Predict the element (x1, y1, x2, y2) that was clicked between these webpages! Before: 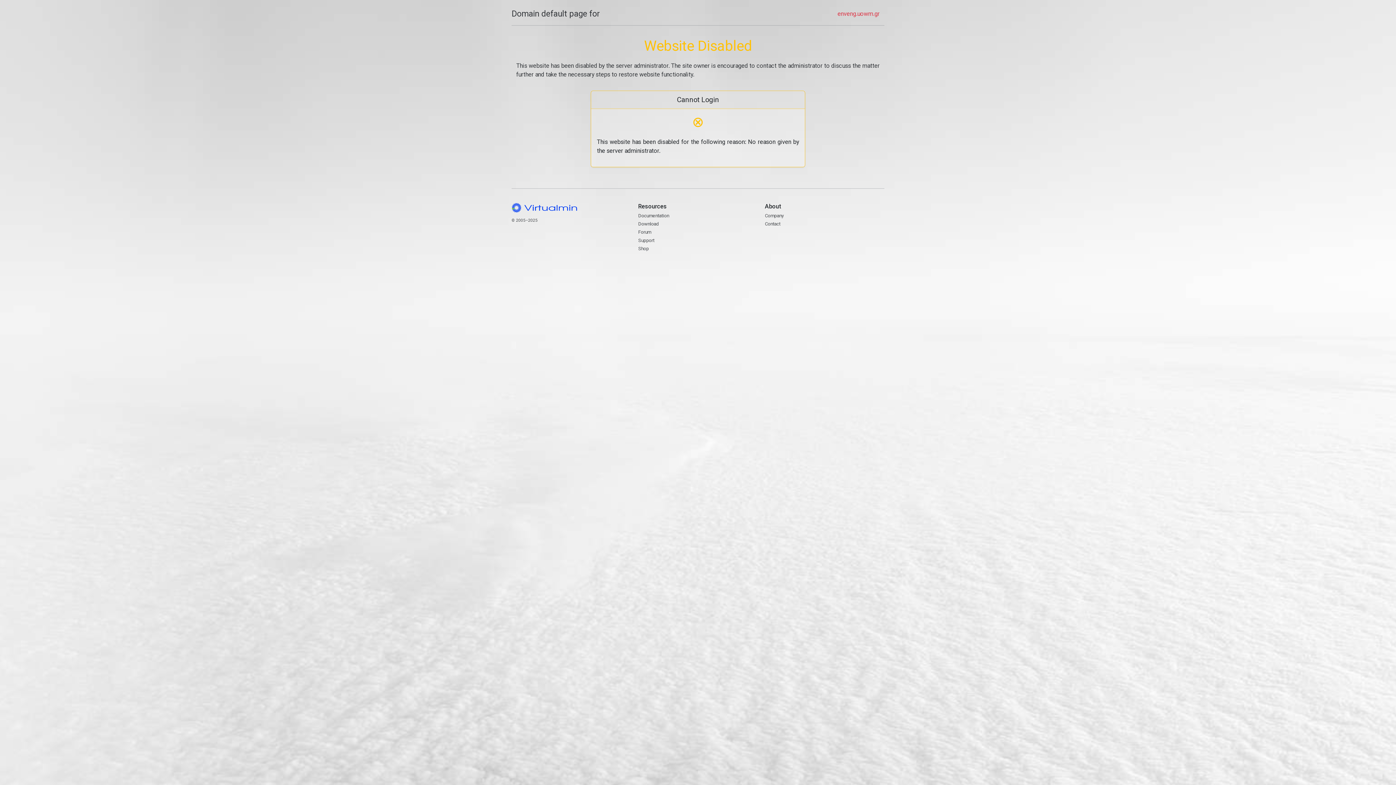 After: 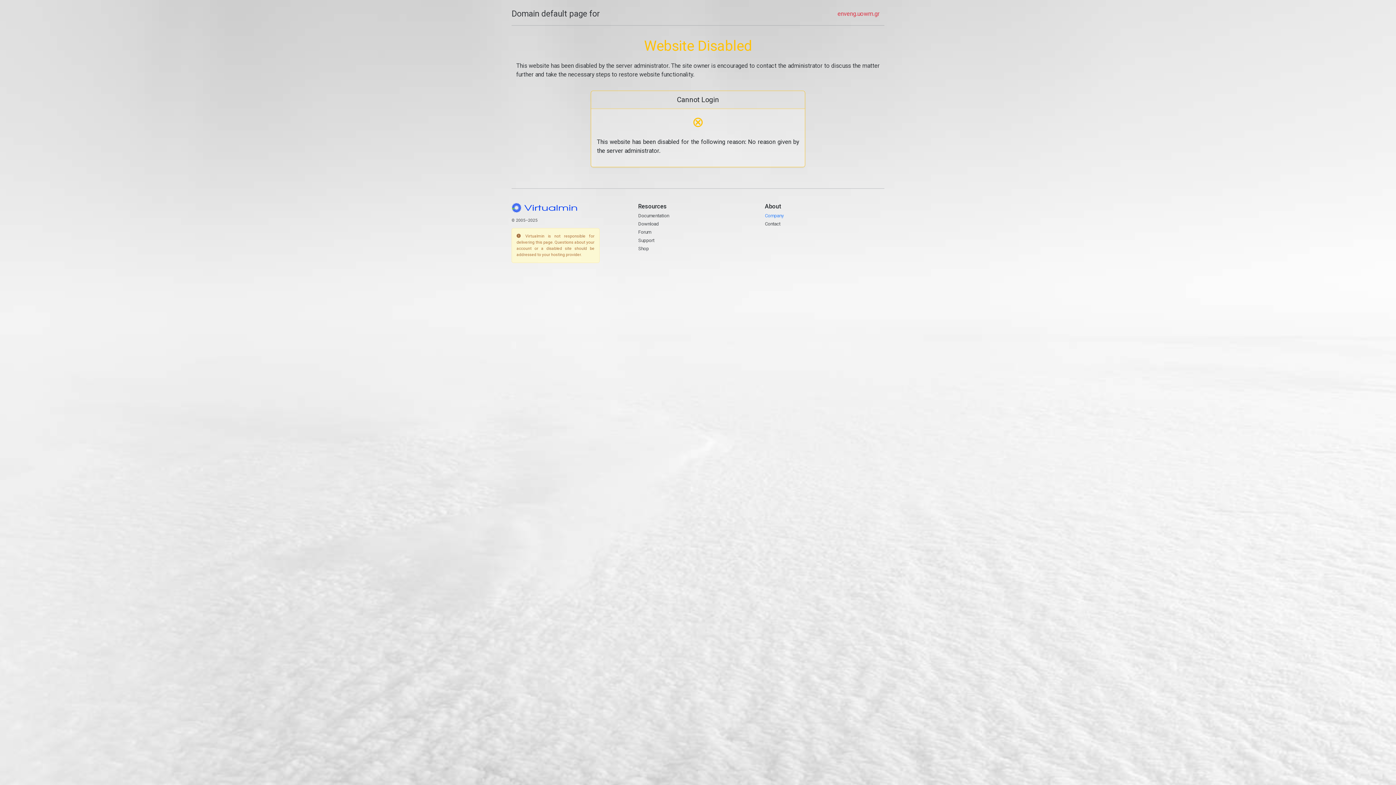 Action: bbox: (765, 212, 784, 218) label: Company